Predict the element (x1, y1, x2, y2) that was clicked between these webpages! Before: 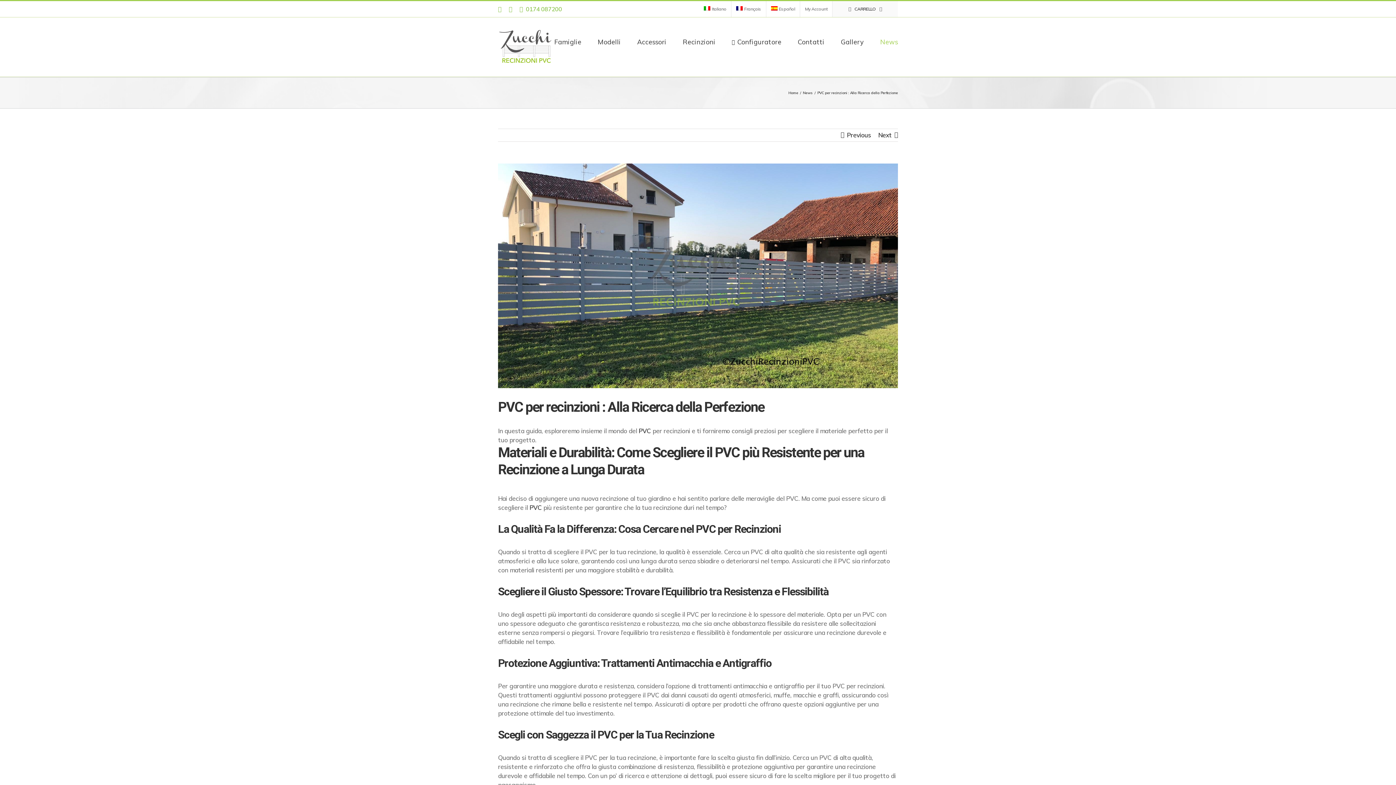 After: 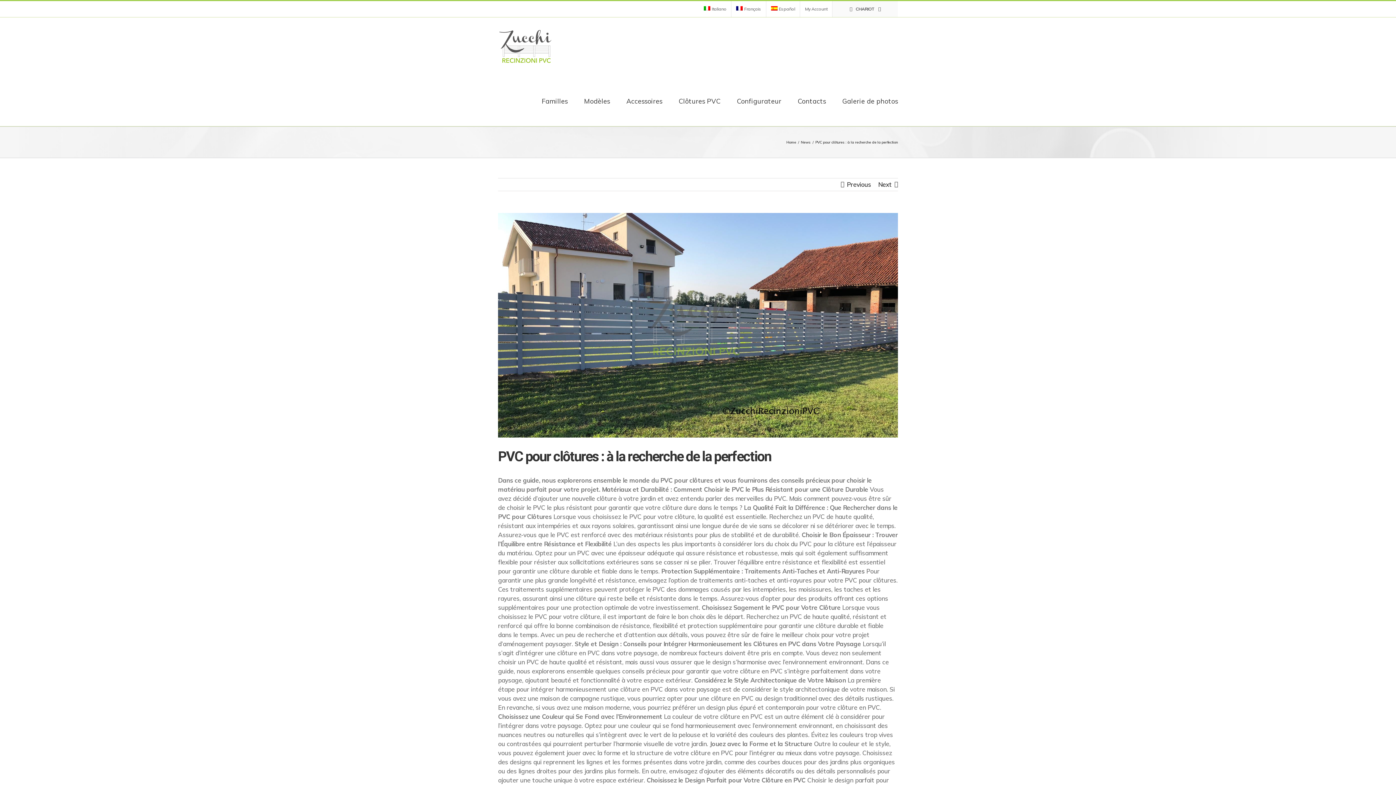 Action: label: Français bbox: (731, 1, 766, 17)